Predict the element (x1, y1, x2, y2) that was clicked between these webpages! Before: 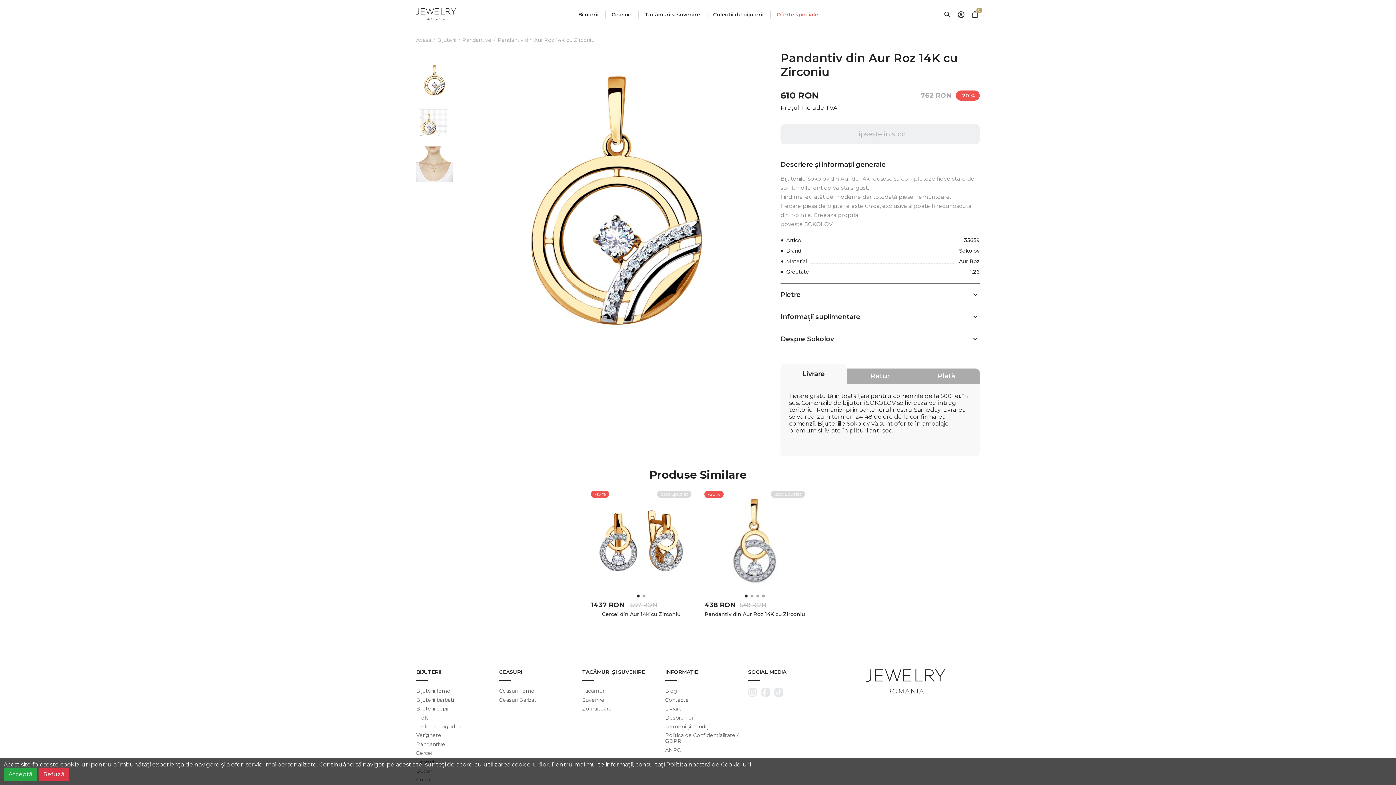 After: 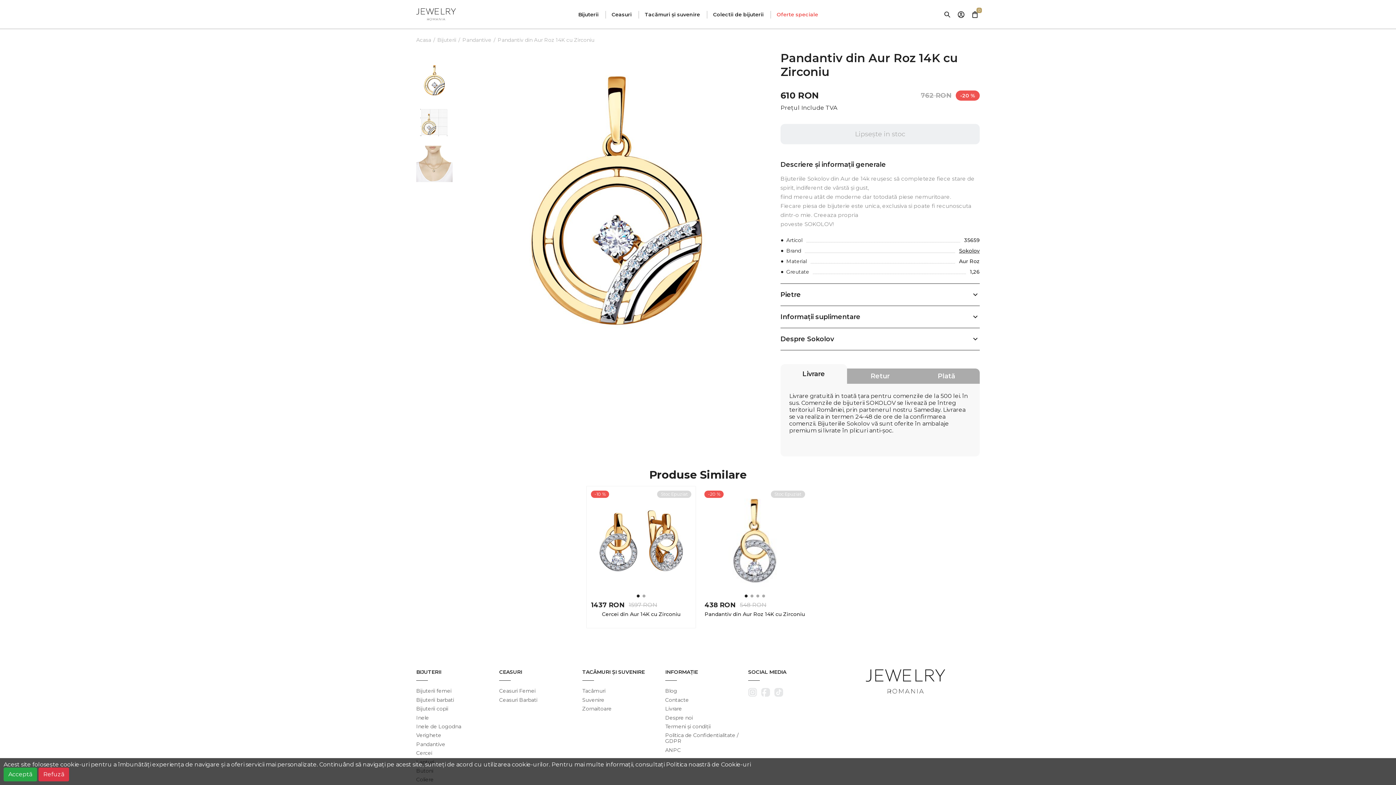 Action: bbox: (635, 593, 641, 599) label: Product photo - 1